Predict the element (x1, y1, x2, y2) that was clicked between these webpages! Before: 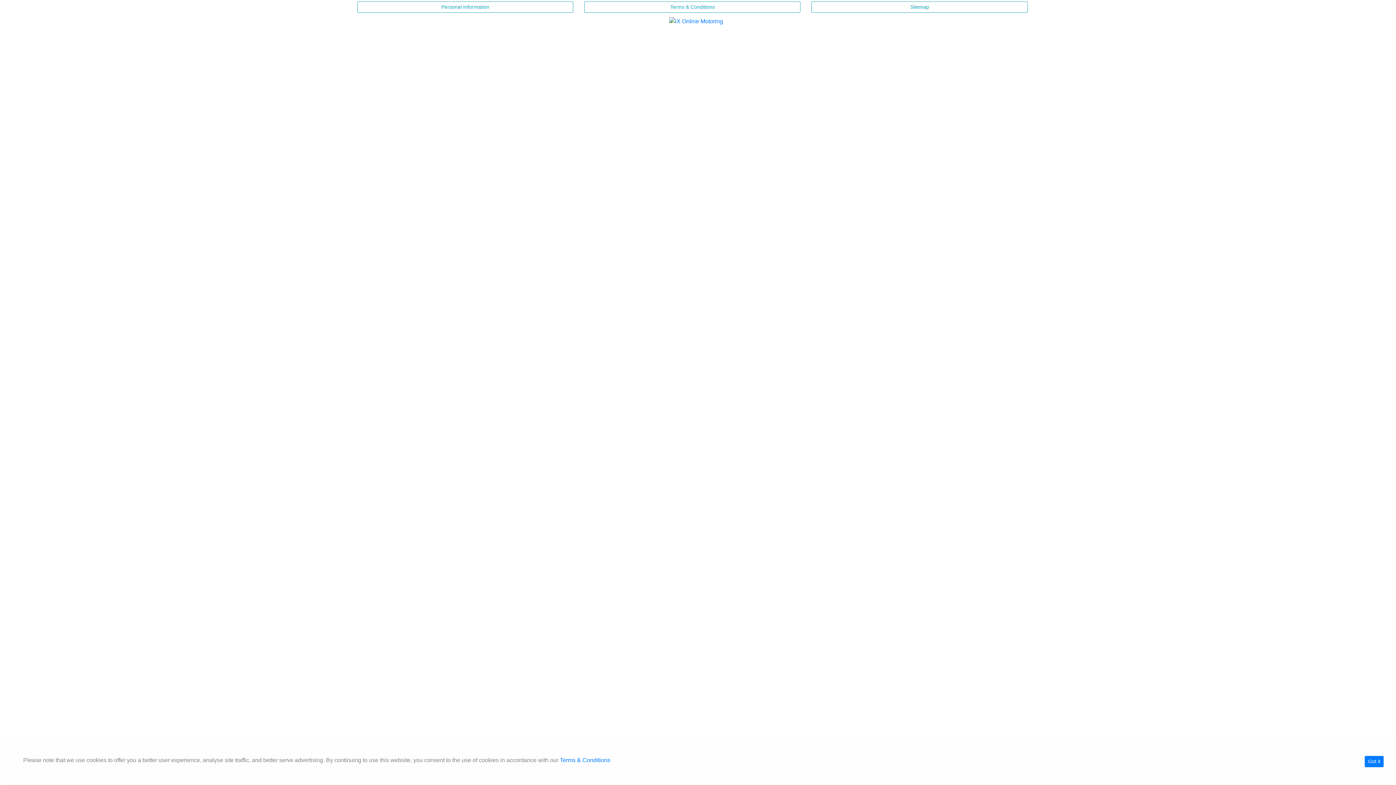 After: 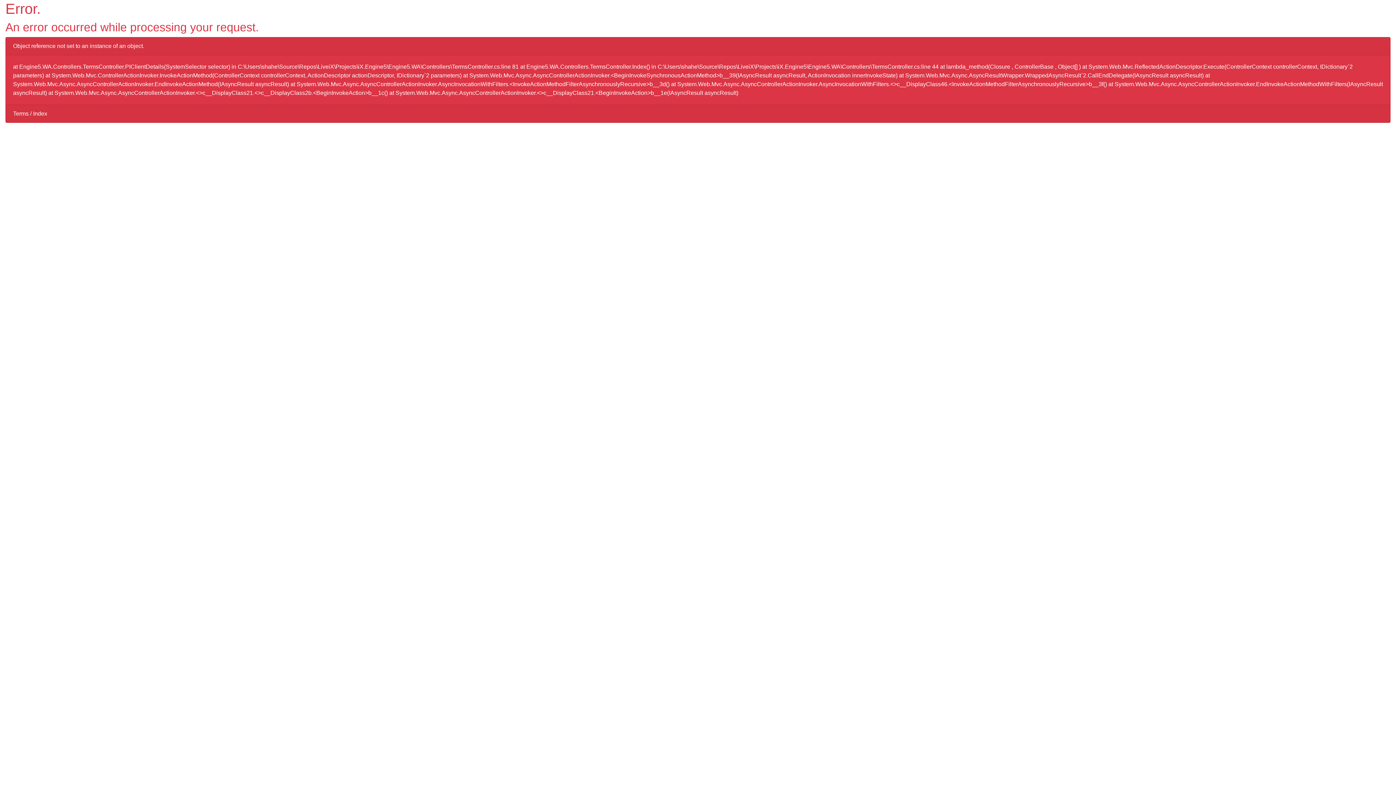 Action: label: Terms & Conditions bbox: (584, 1, 800, 12)